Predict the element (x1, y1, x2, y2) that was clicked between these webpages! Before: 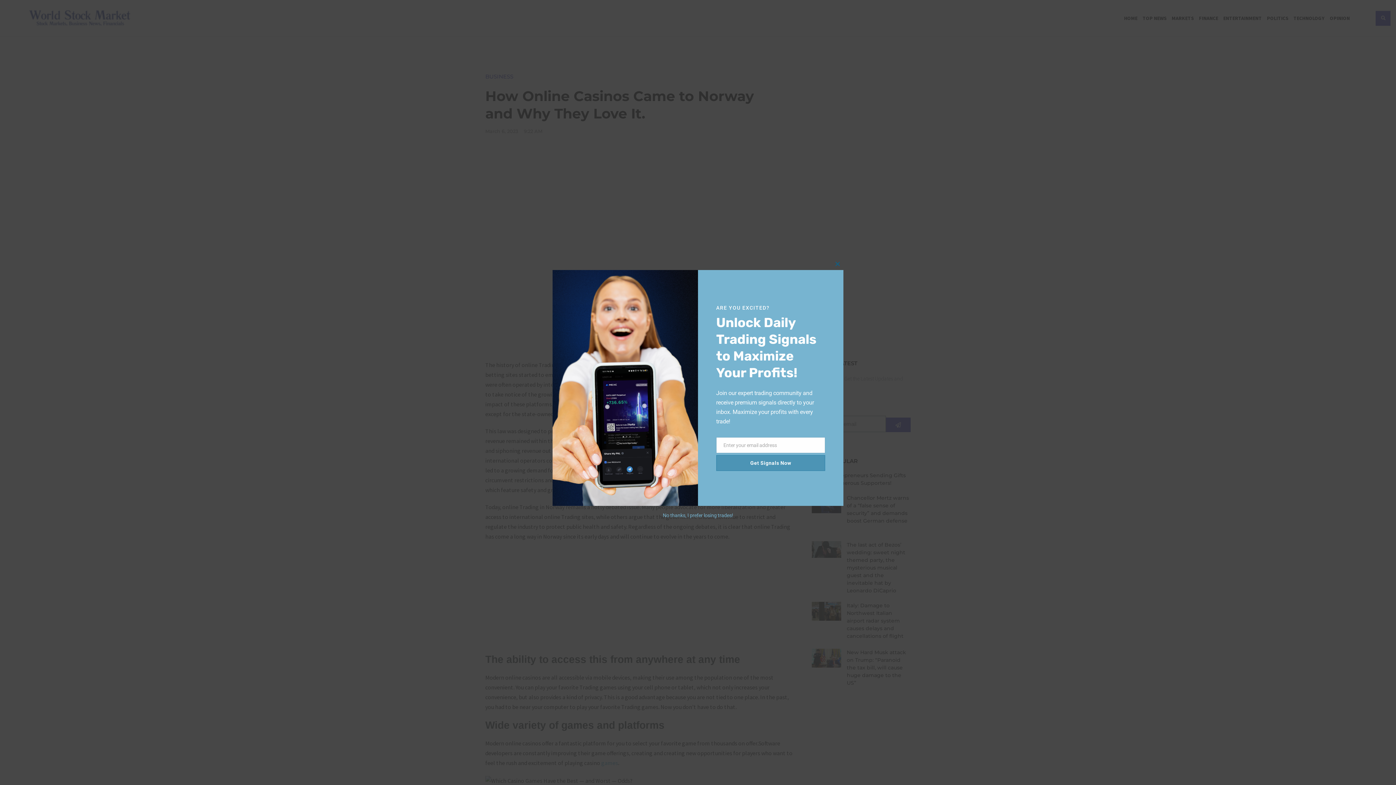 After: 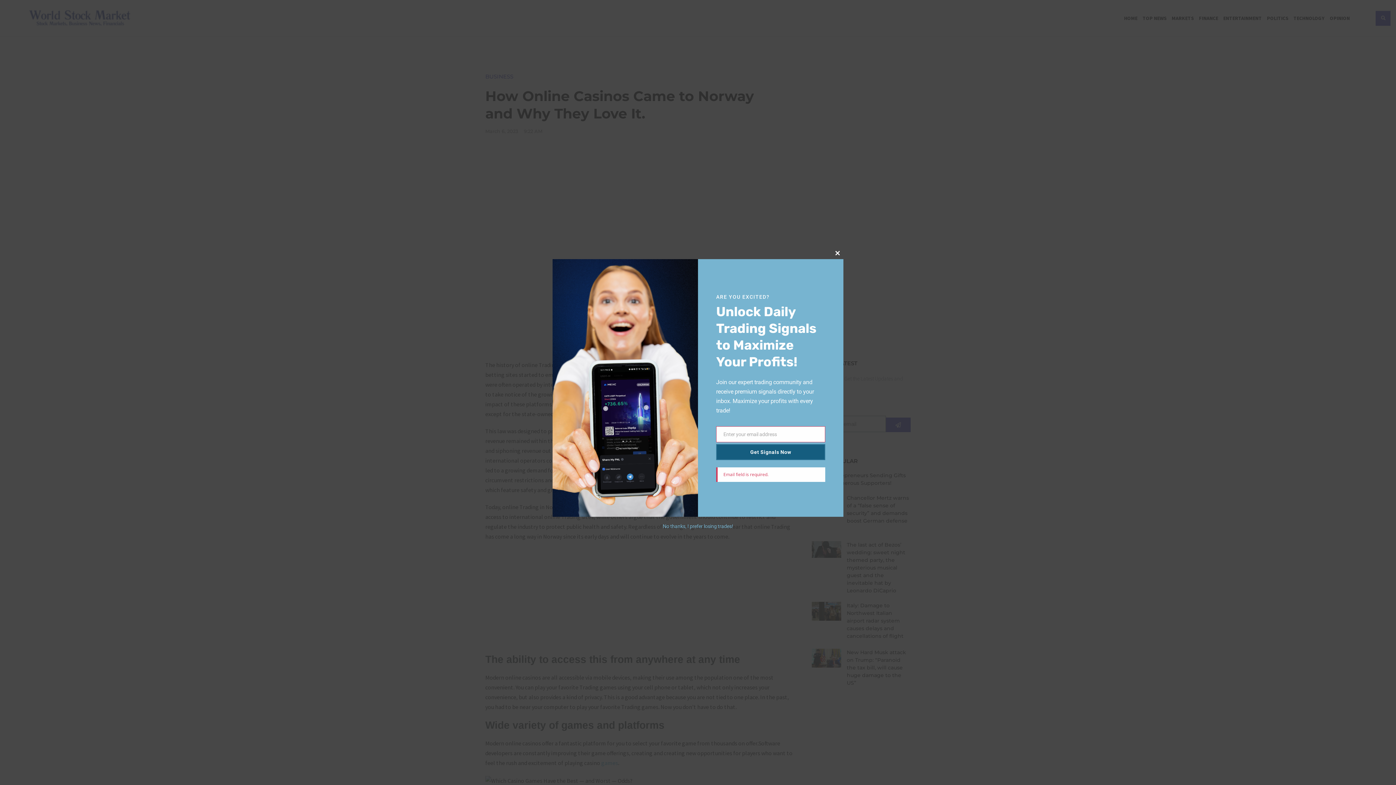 Action: bbox: (716, 452, 825, 468) label: Get Signals Now